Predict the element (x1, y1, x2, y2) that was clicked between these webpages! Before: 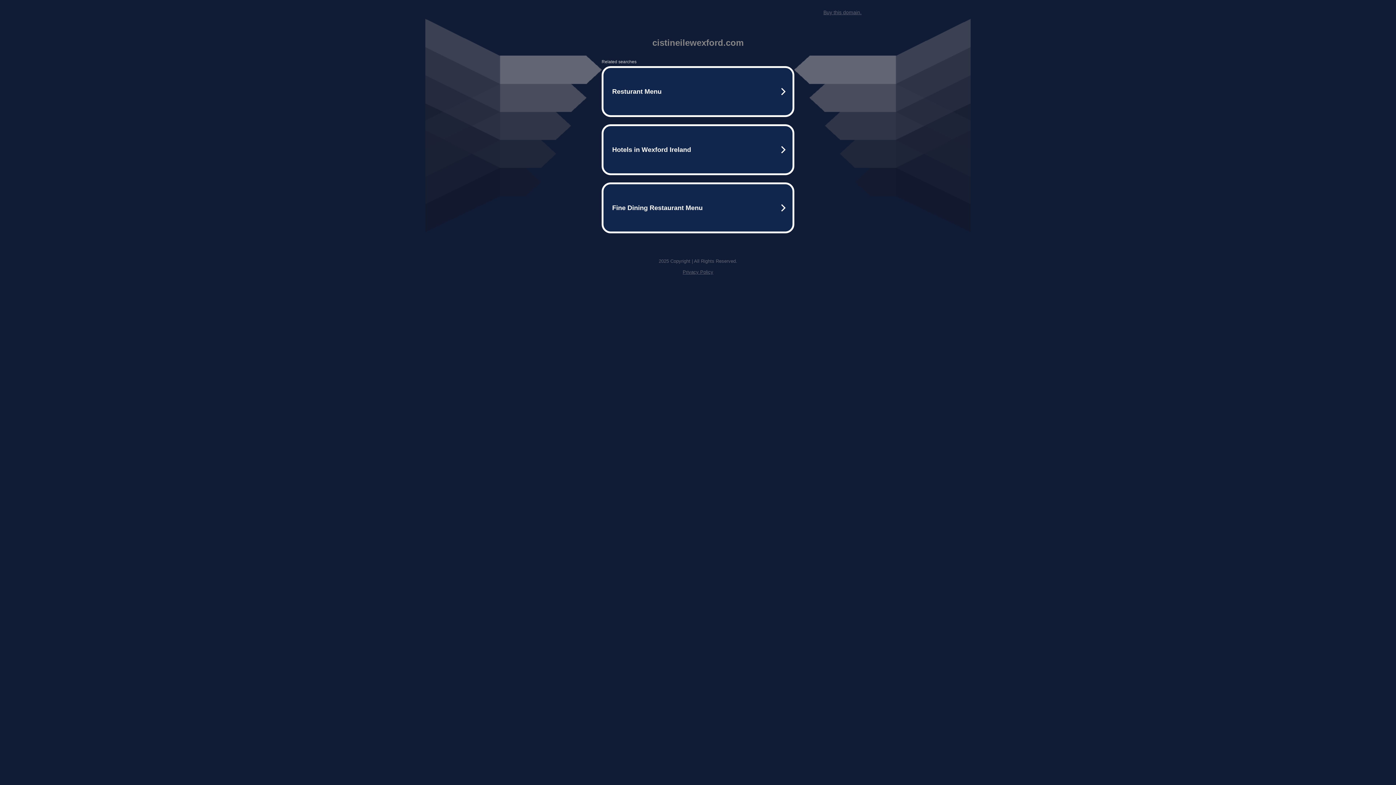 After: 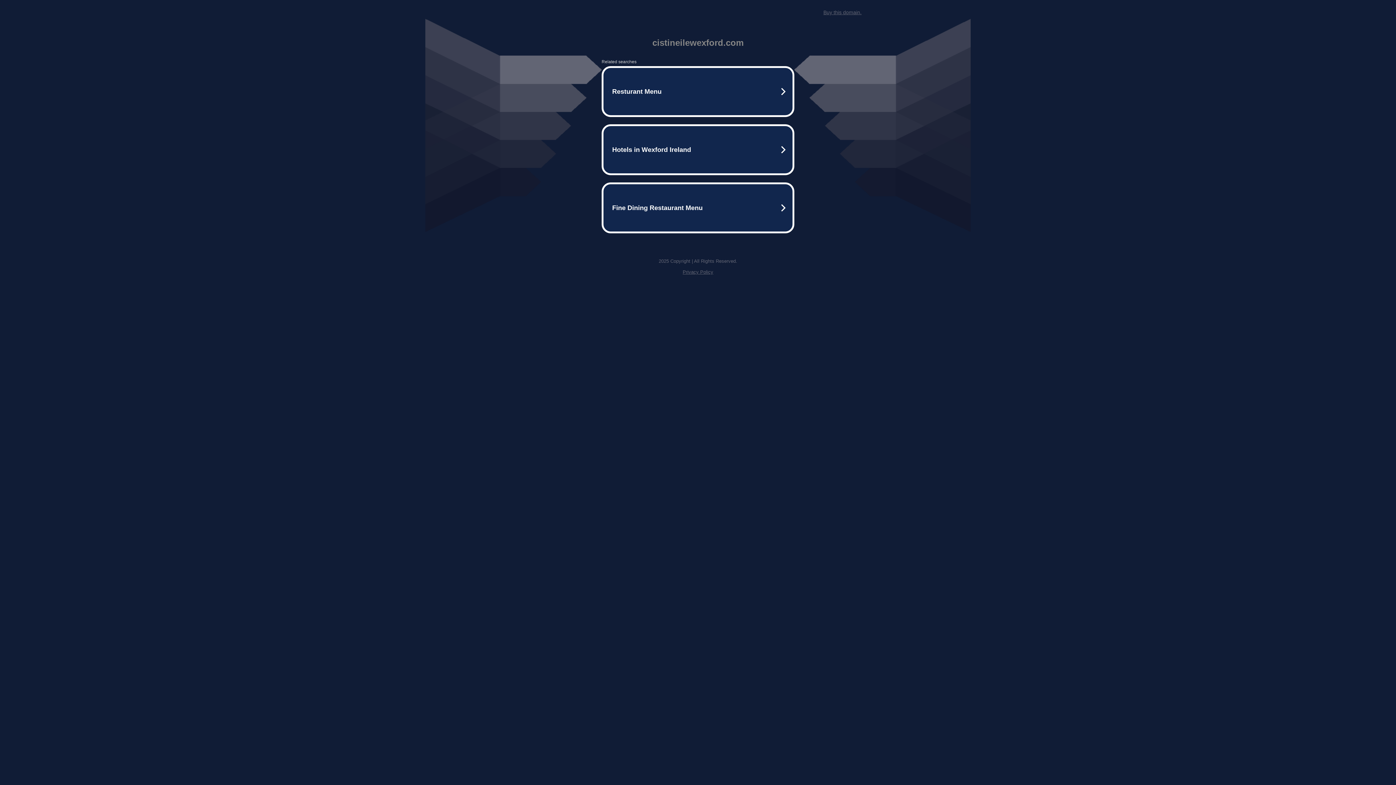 Action: label: Privacy Policy bbox: (682, 269, 713, 274)